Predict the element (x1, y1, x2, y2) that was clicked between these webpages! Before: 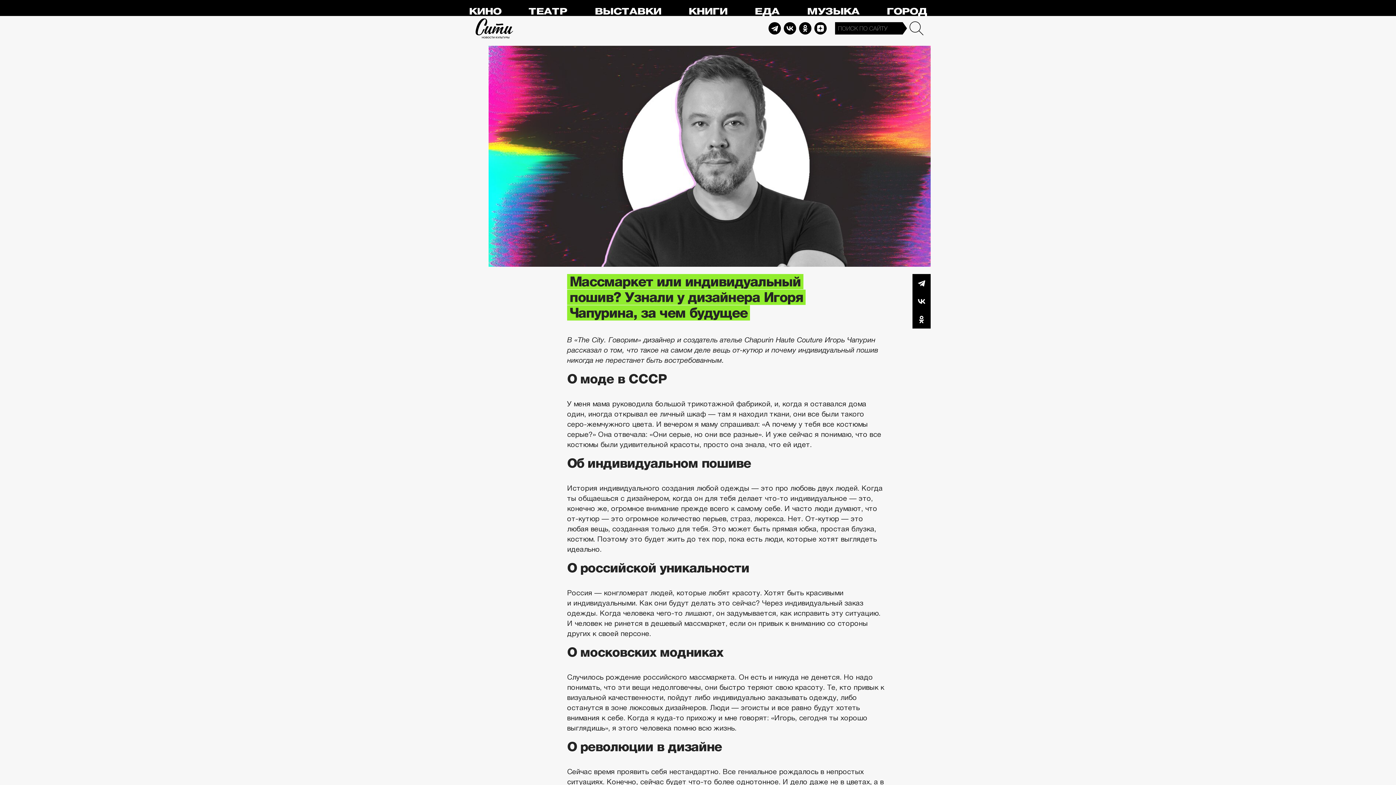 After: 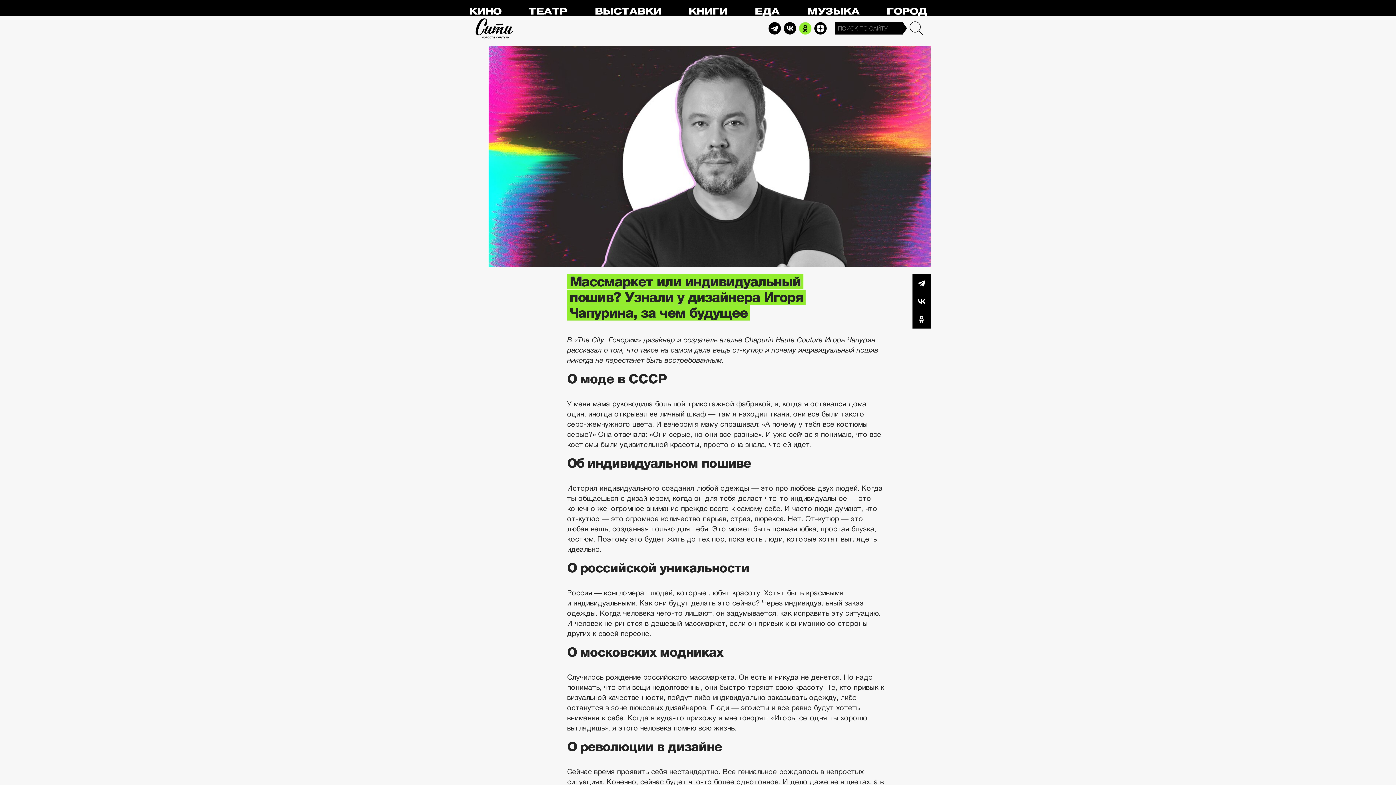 Action: bbox: (799, 22, 811, 34) label: Odnoklassniki